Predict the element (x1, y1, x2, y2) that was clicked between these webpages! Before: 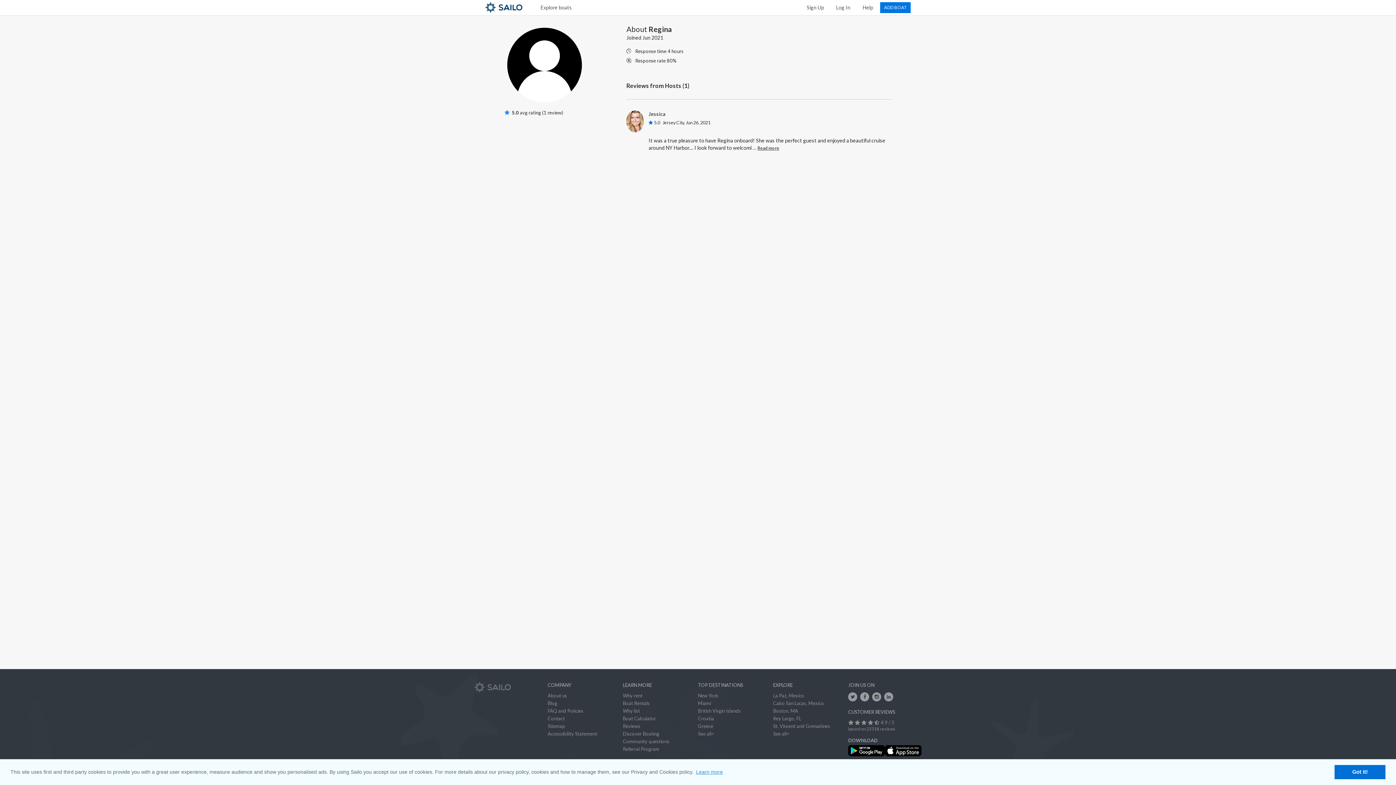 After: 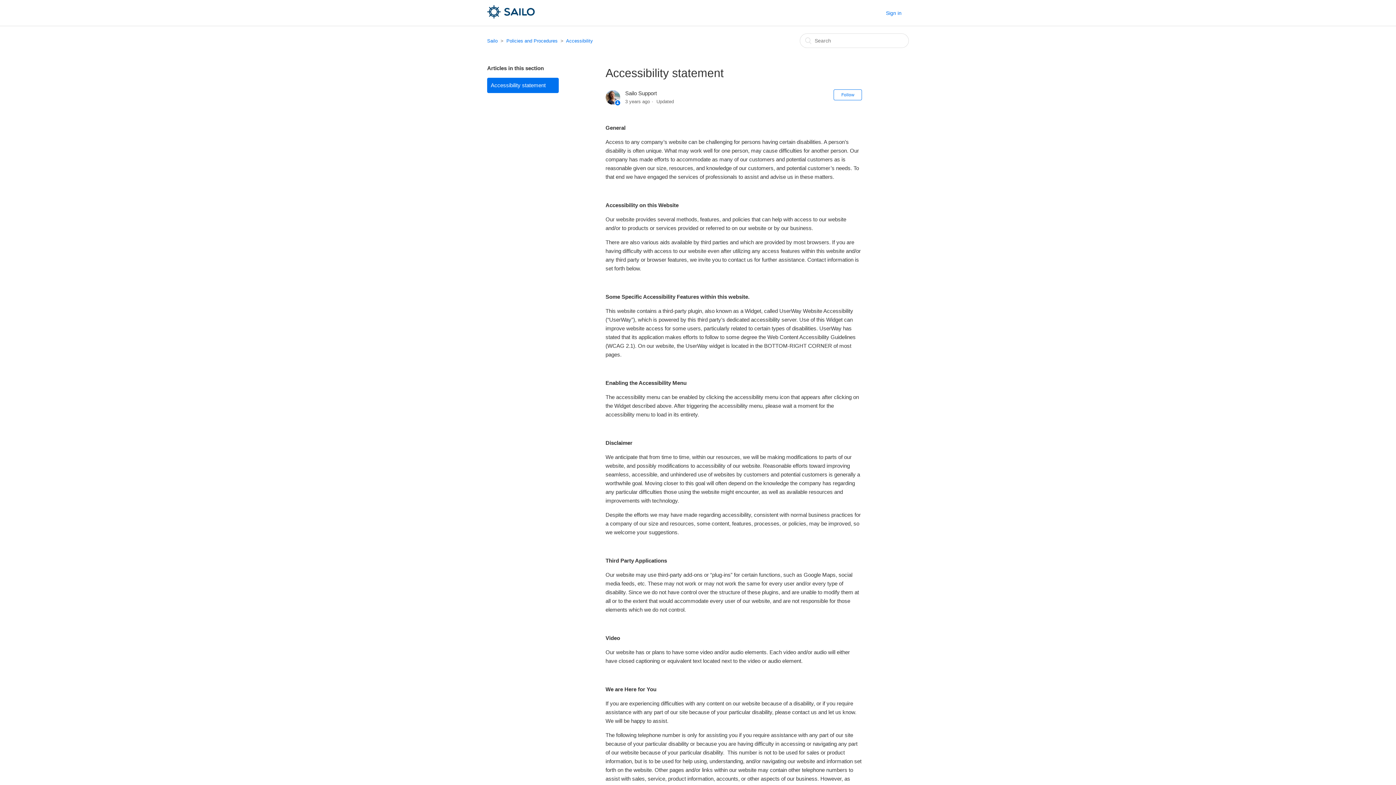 Action: label: Accessibility Statement bbox: (547, 731, 597, 737)